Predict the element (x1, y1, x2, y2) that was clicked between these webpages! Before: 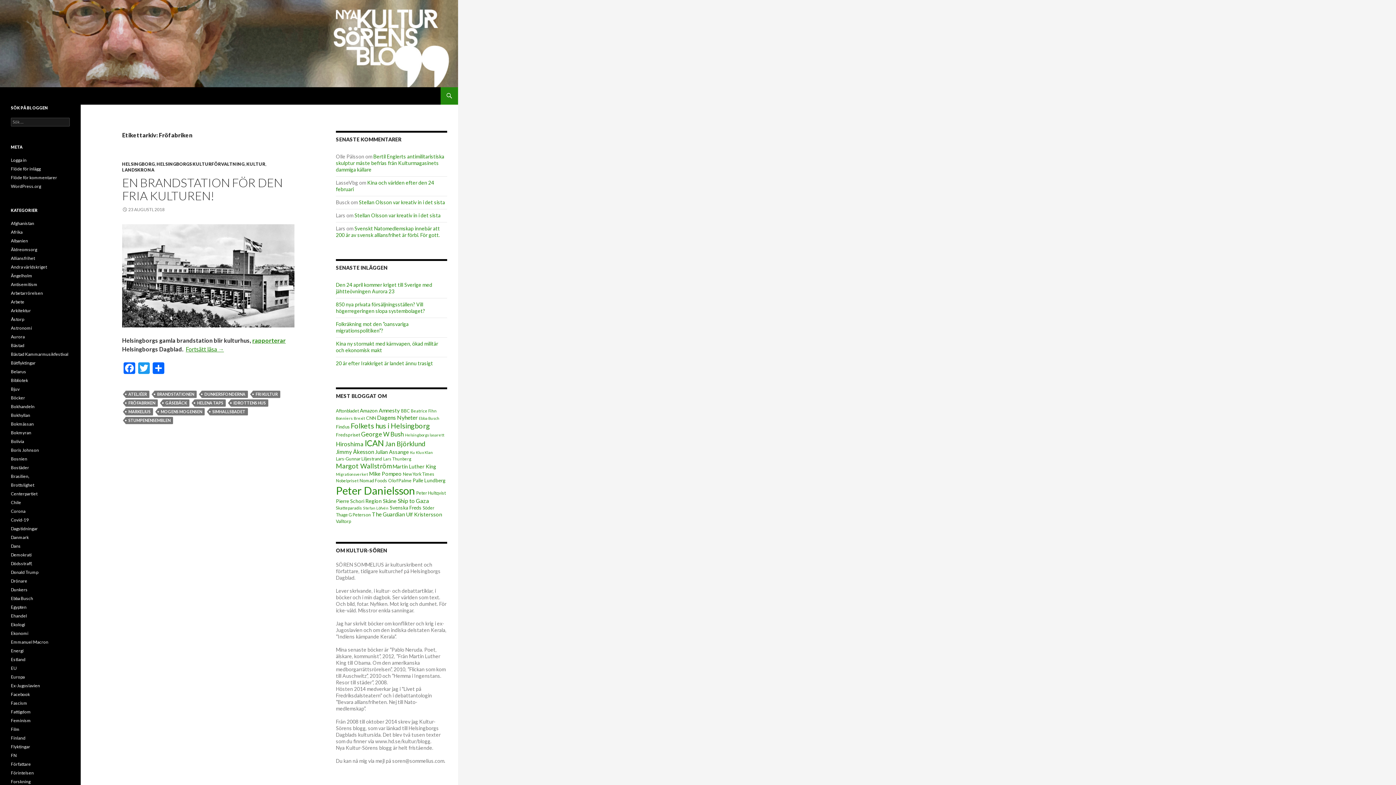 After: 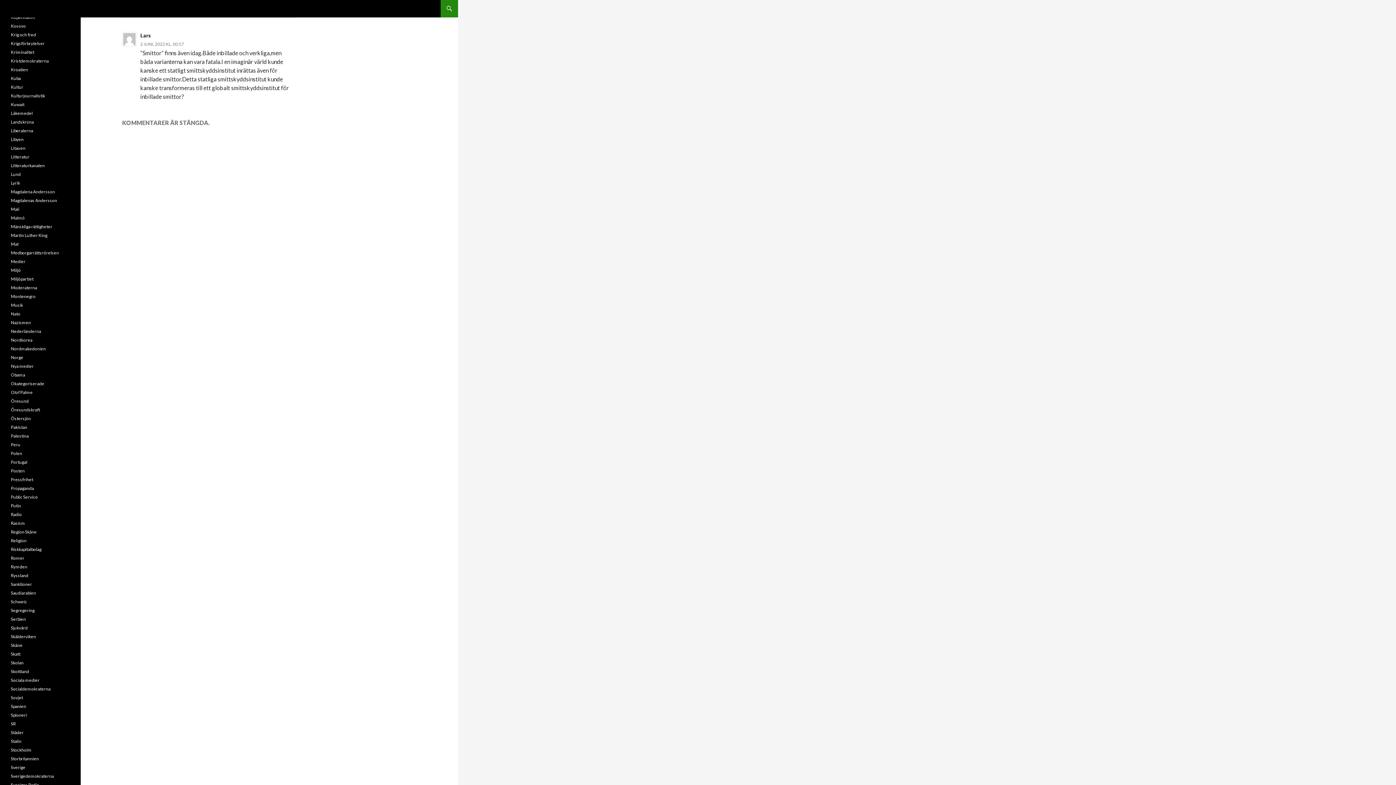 Action: bbox: (354, 212, 440, 218) label: Stellan Olsson var kreativ in i det sista